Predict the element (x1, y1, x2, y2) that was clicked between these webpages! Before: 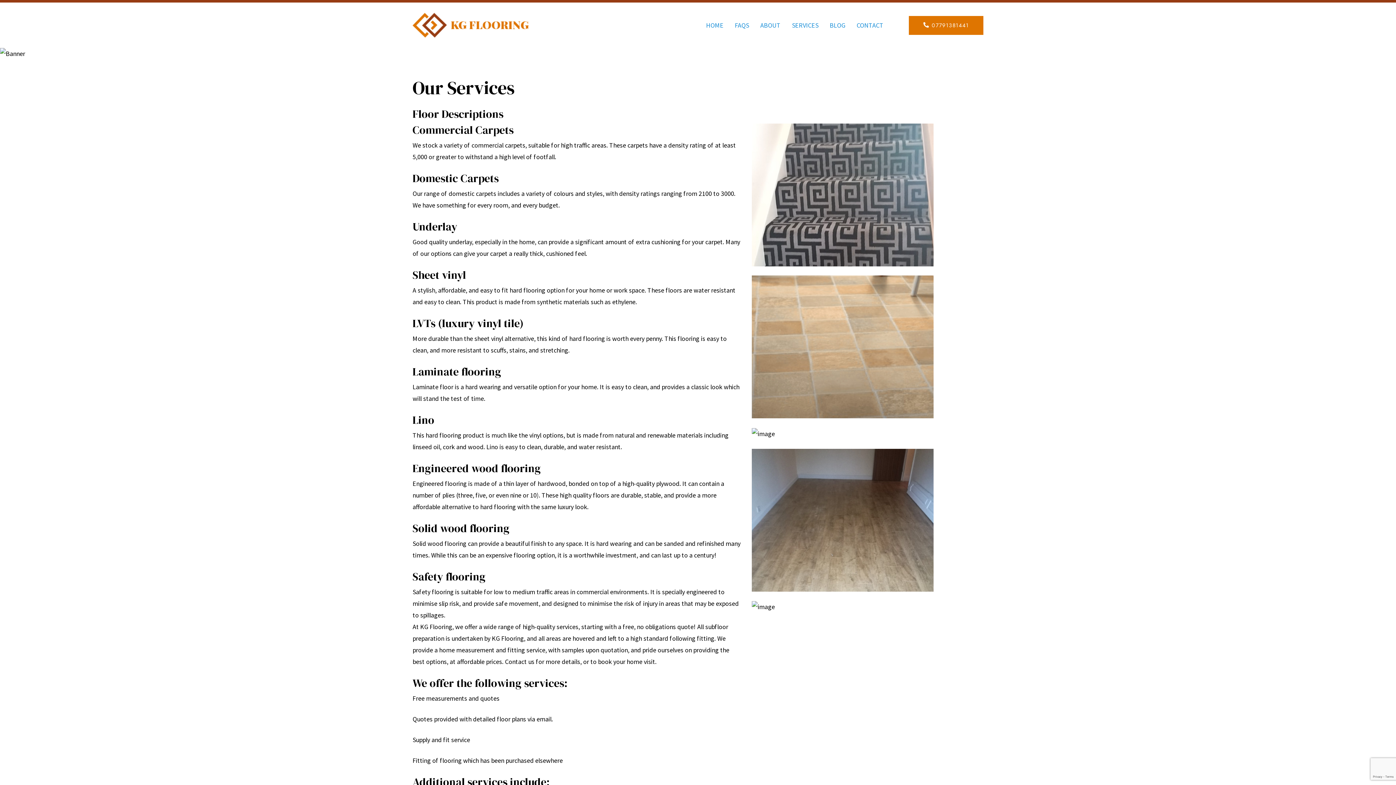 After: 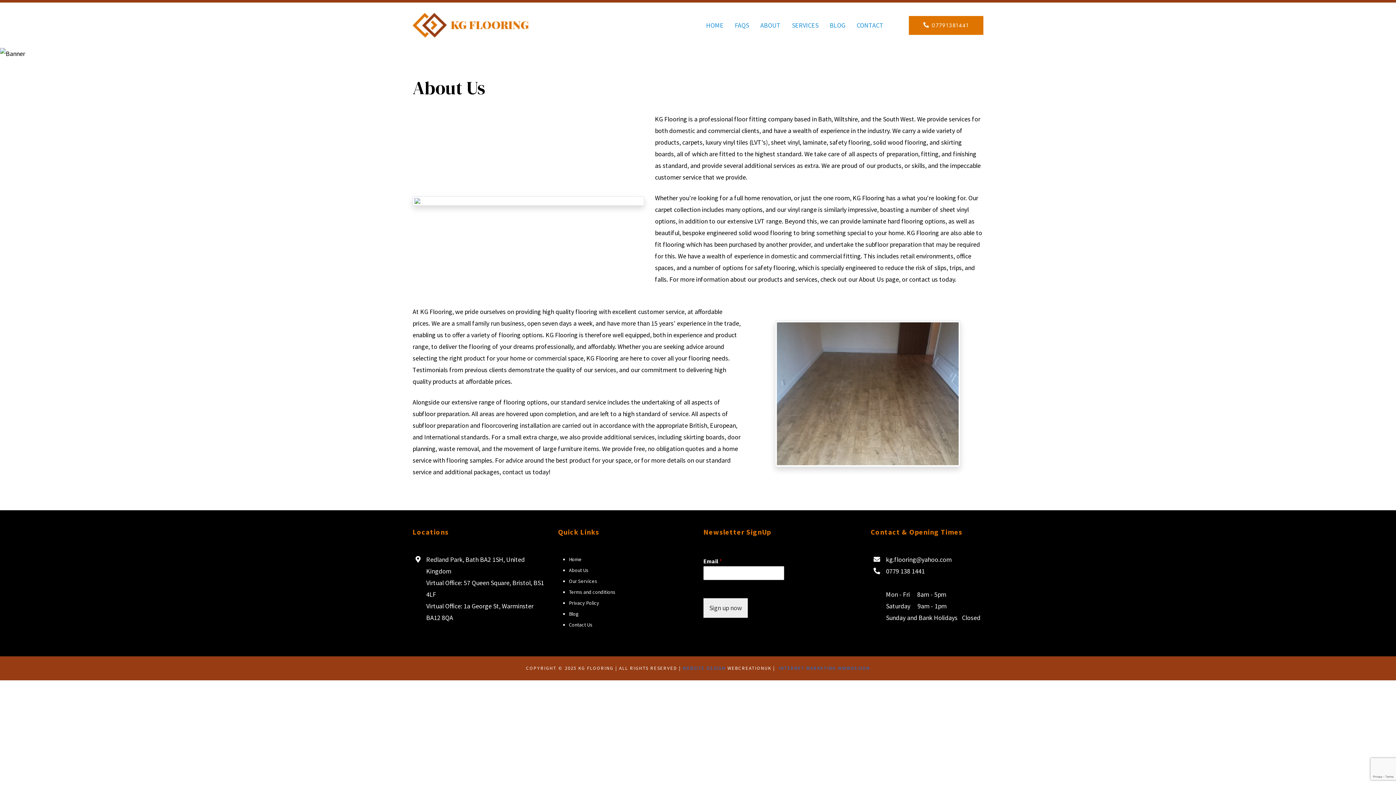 Action: label: ABOUT bbox: (757, 16, 783, 34)